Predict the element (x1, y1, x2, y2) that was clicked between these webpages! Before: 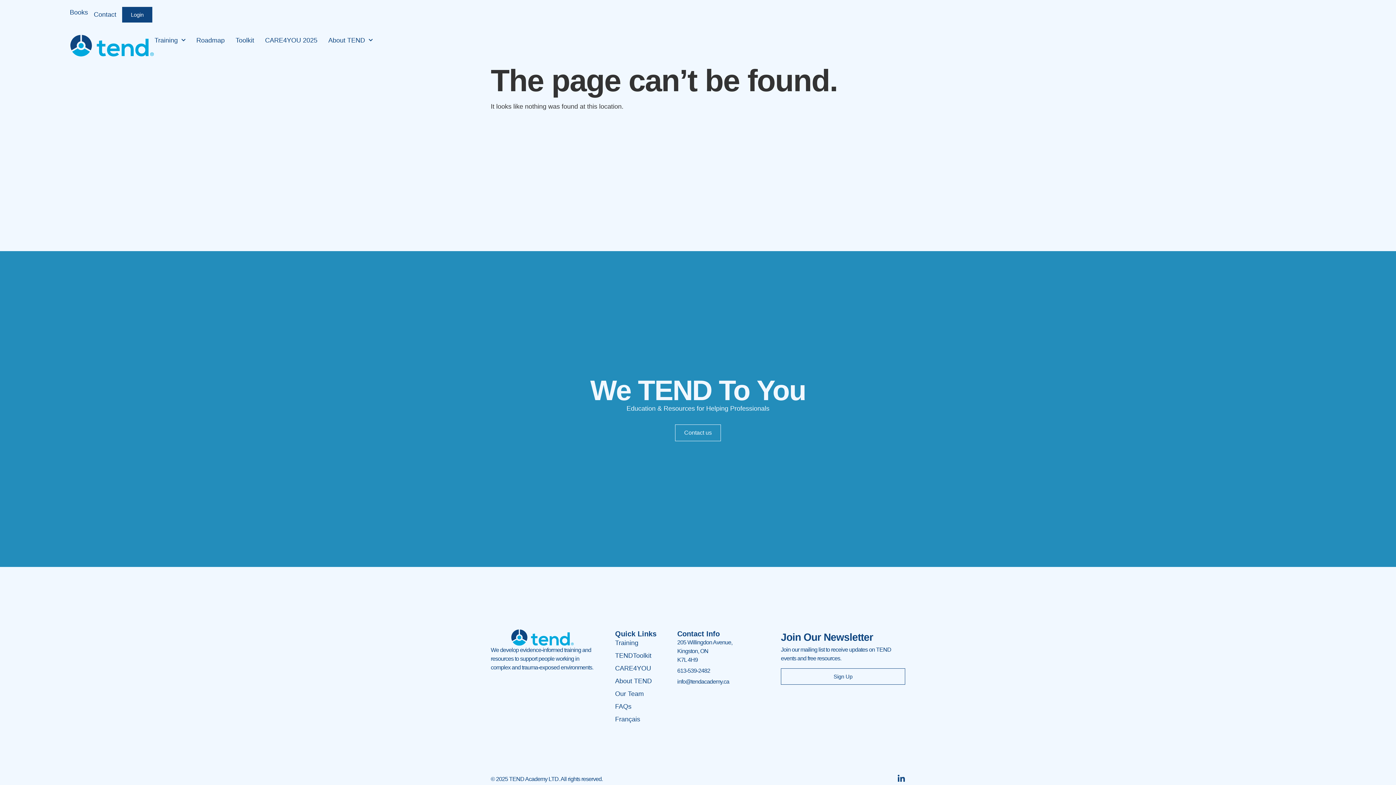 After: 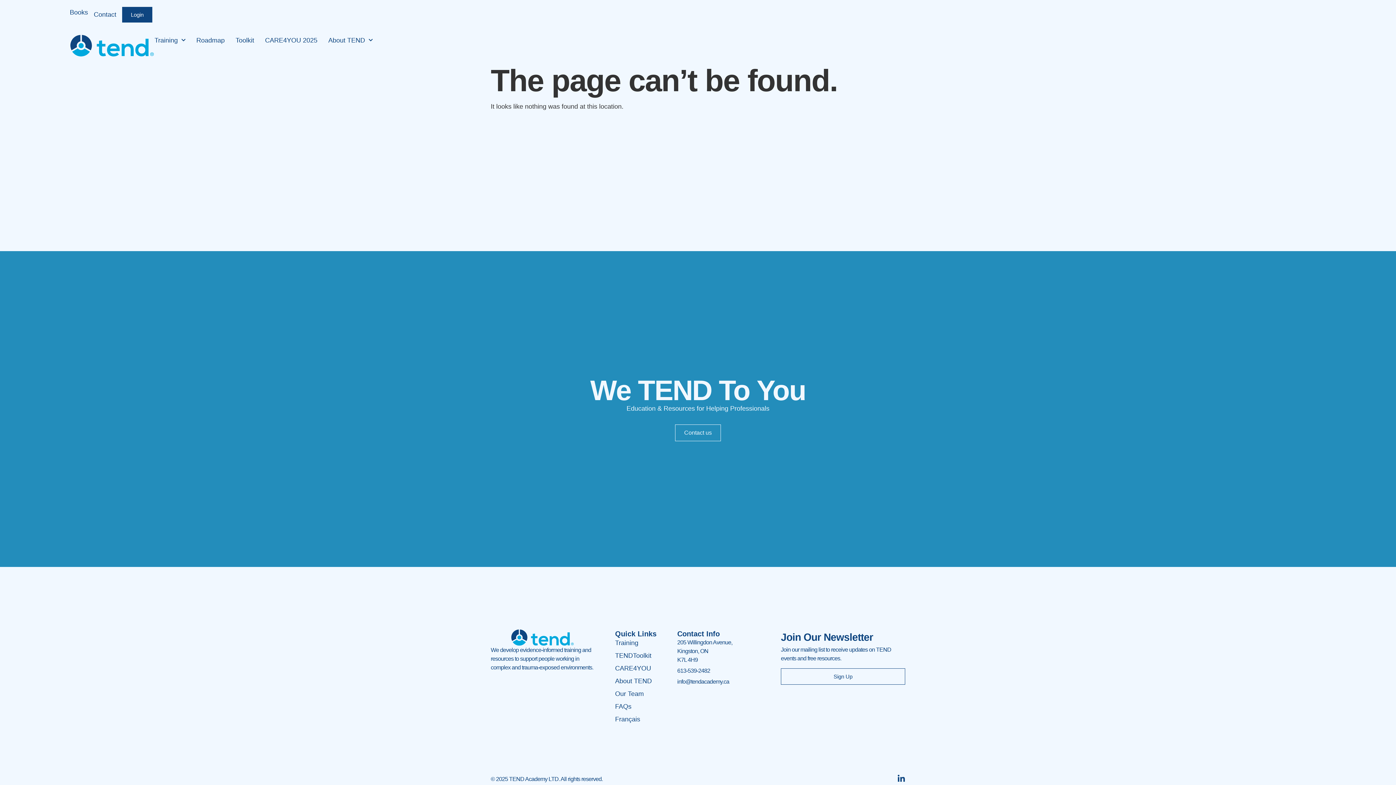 Action: label: 613-539-2482 bbox: (677, 667, 739, 675)